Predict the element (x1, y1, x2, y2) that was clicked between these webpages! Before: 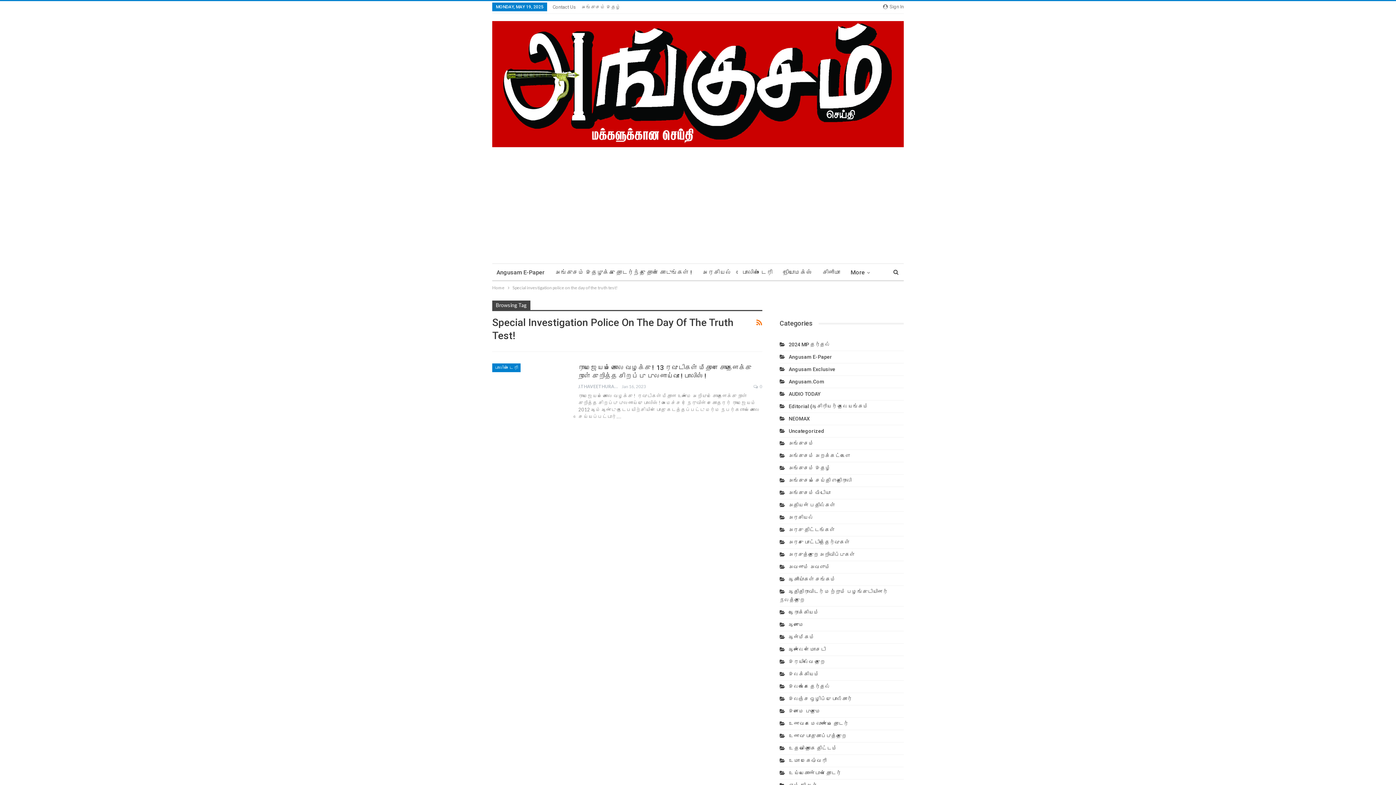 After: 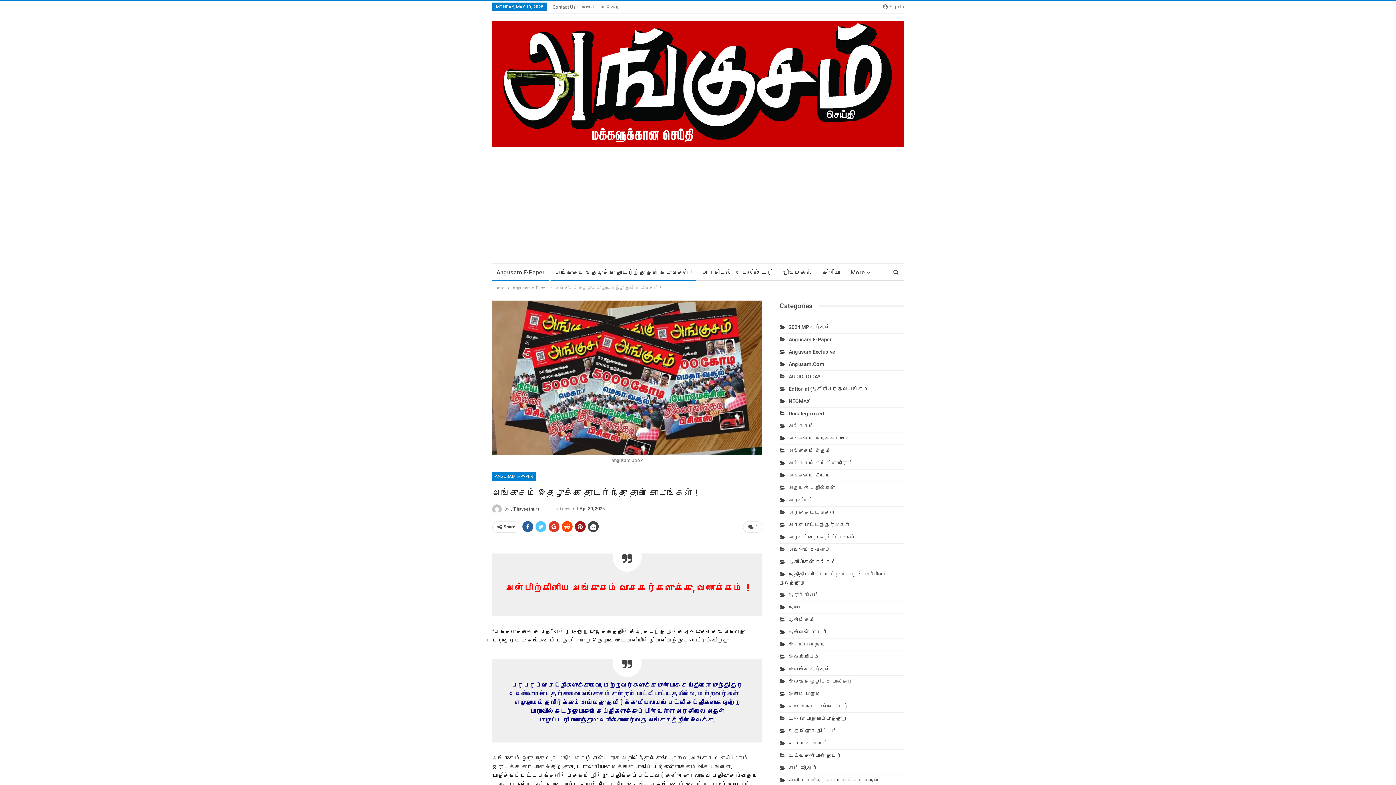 Action: bbox: (550, 264, 696, 281) label: அங்குசம் இதழுக்கு தொடர்ந்து தோள் கொடுங்கள் !